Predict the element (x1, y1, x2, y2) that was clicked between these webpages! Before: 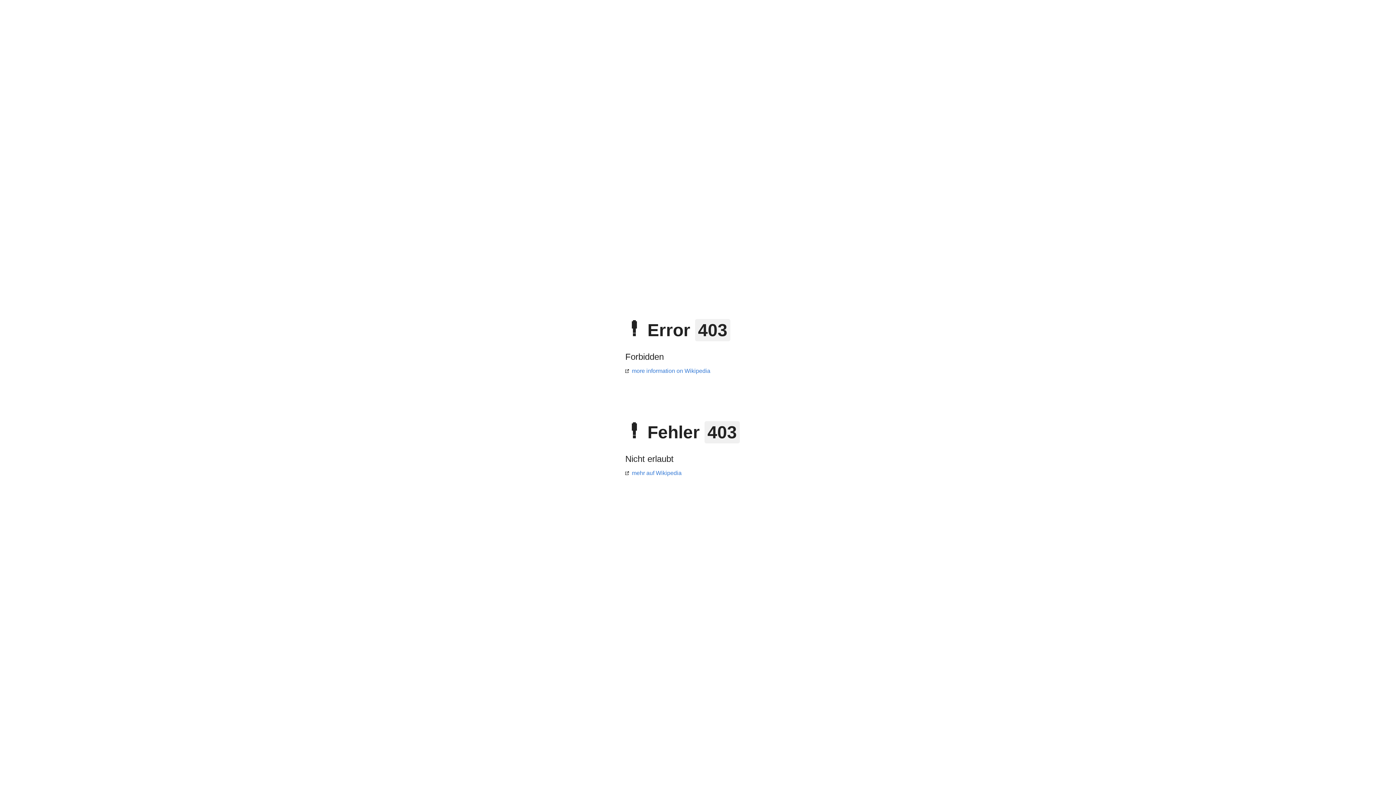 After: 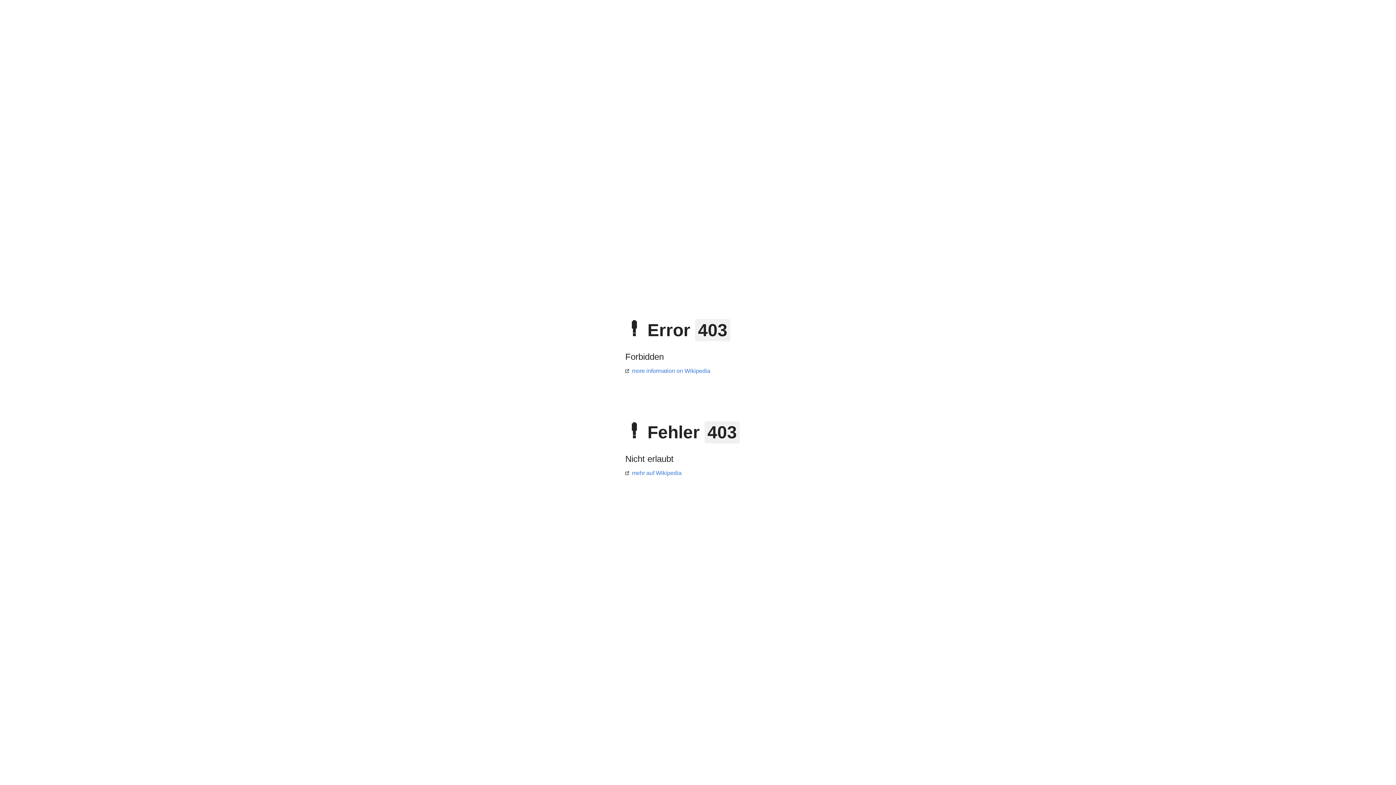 Action: label: mehr auf Wikipedia bbox: (625, 470, 681, 476)